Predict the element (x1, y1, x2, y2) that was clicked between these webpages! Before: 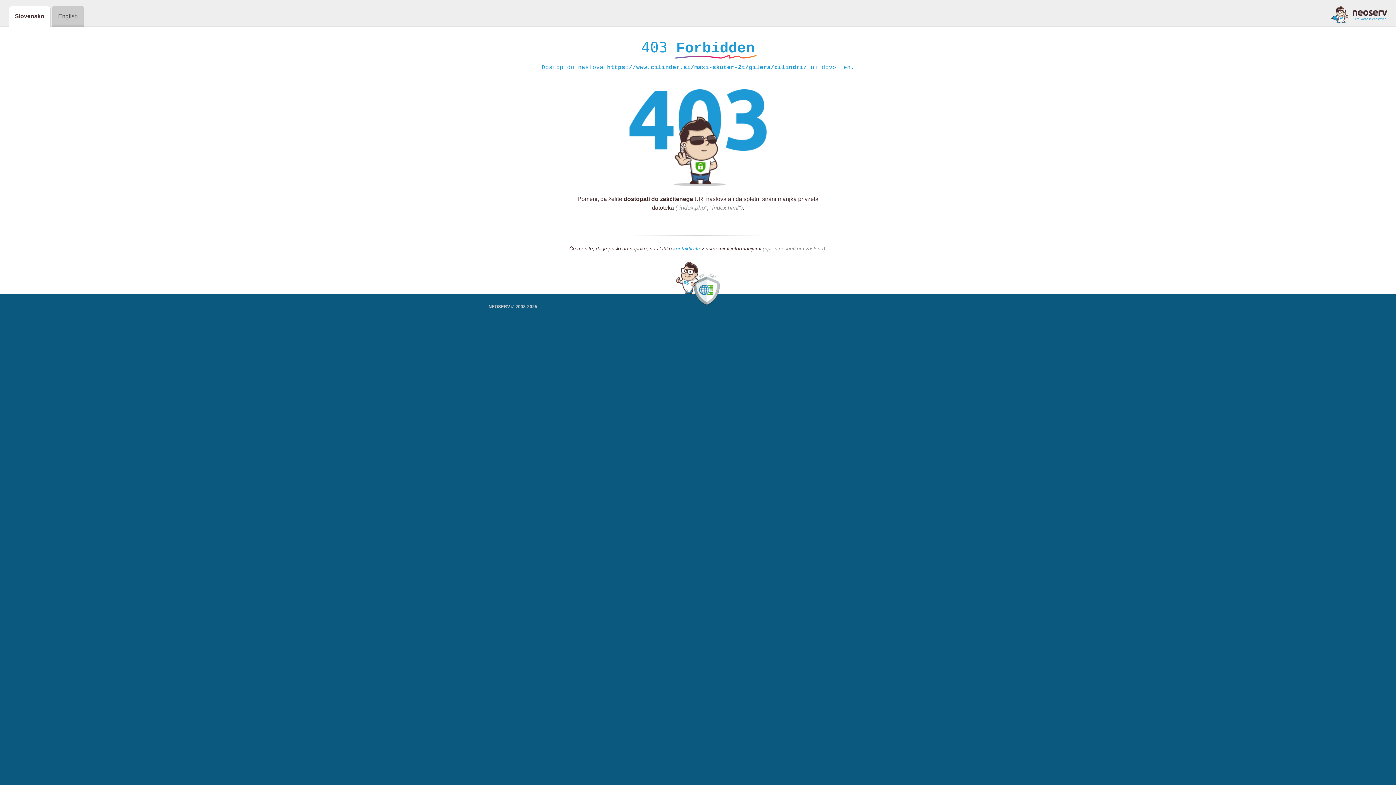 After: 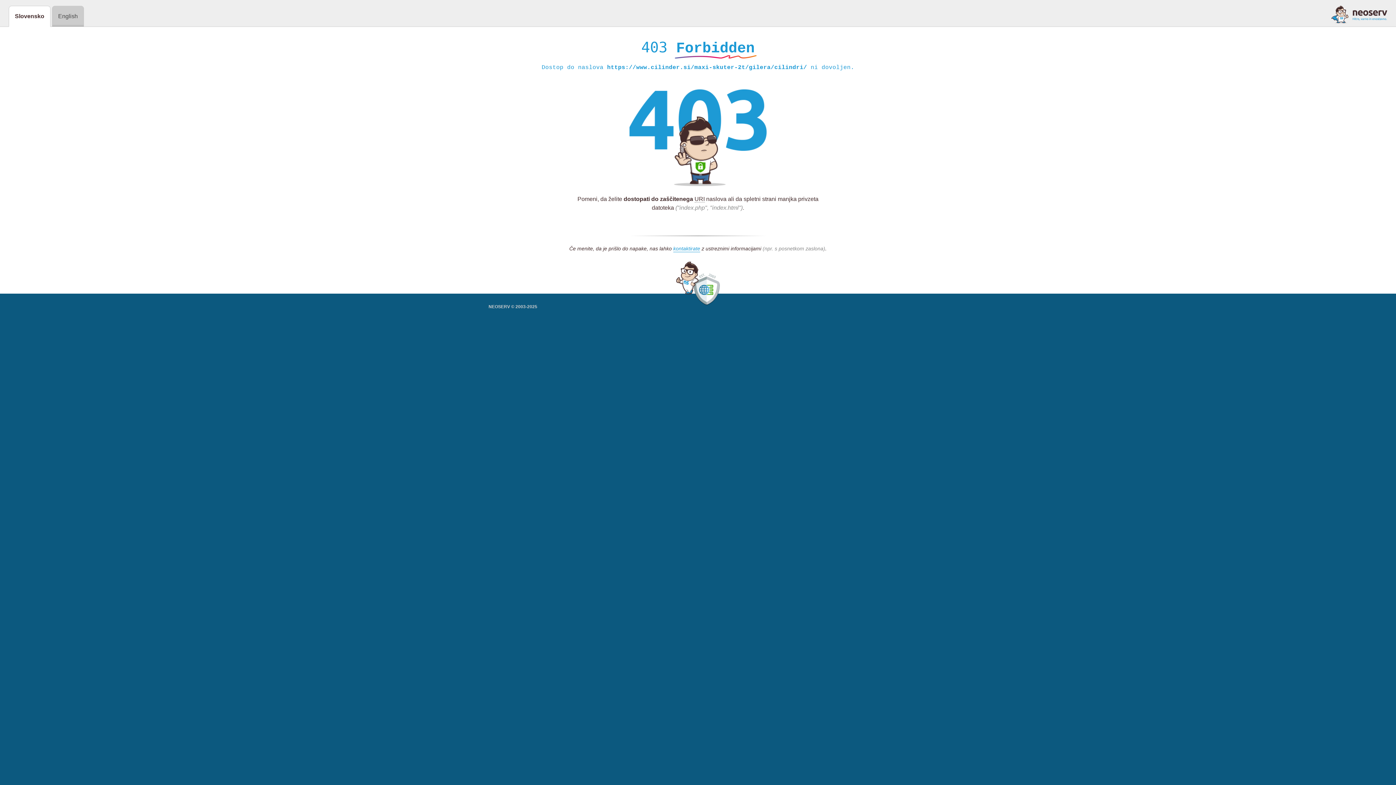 Action: bbox: (1331, 5, 1387, 23)